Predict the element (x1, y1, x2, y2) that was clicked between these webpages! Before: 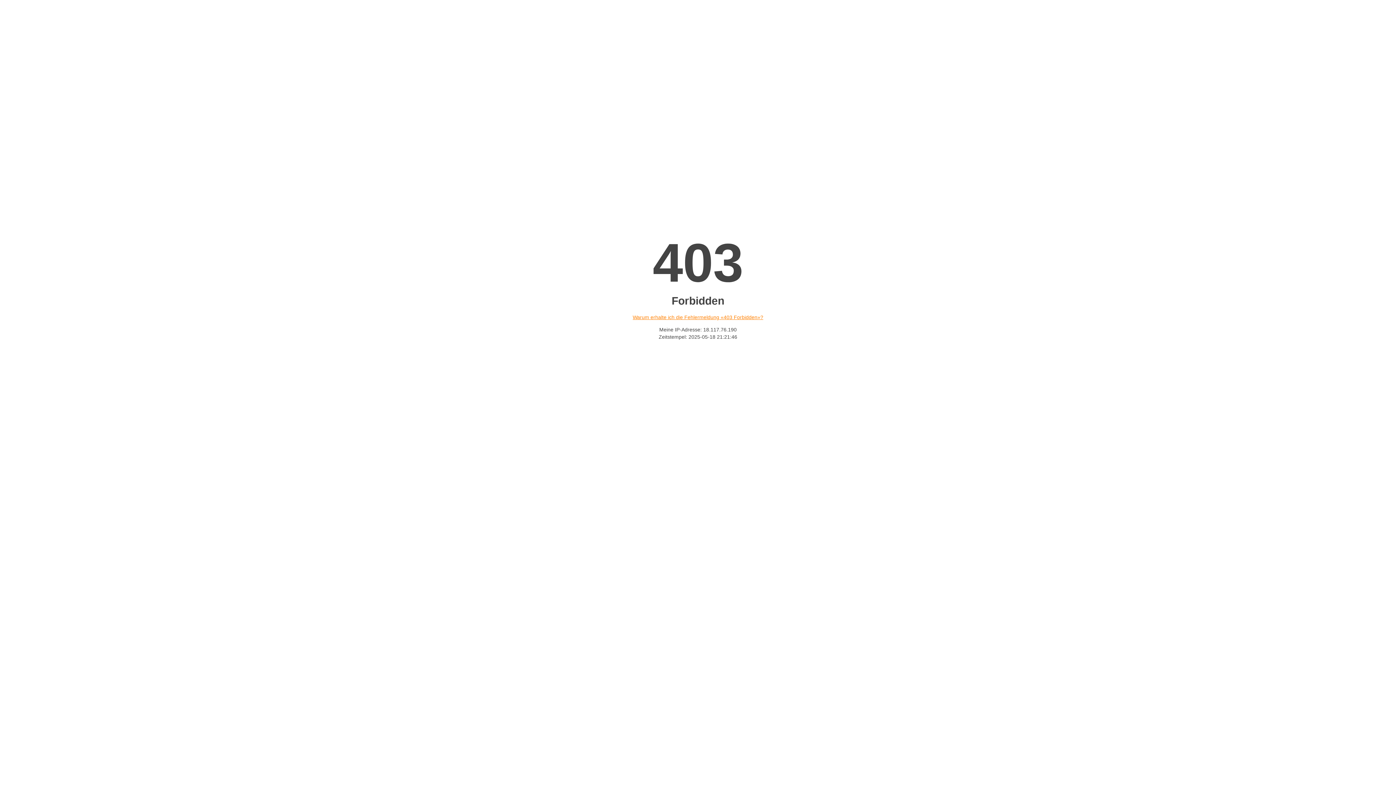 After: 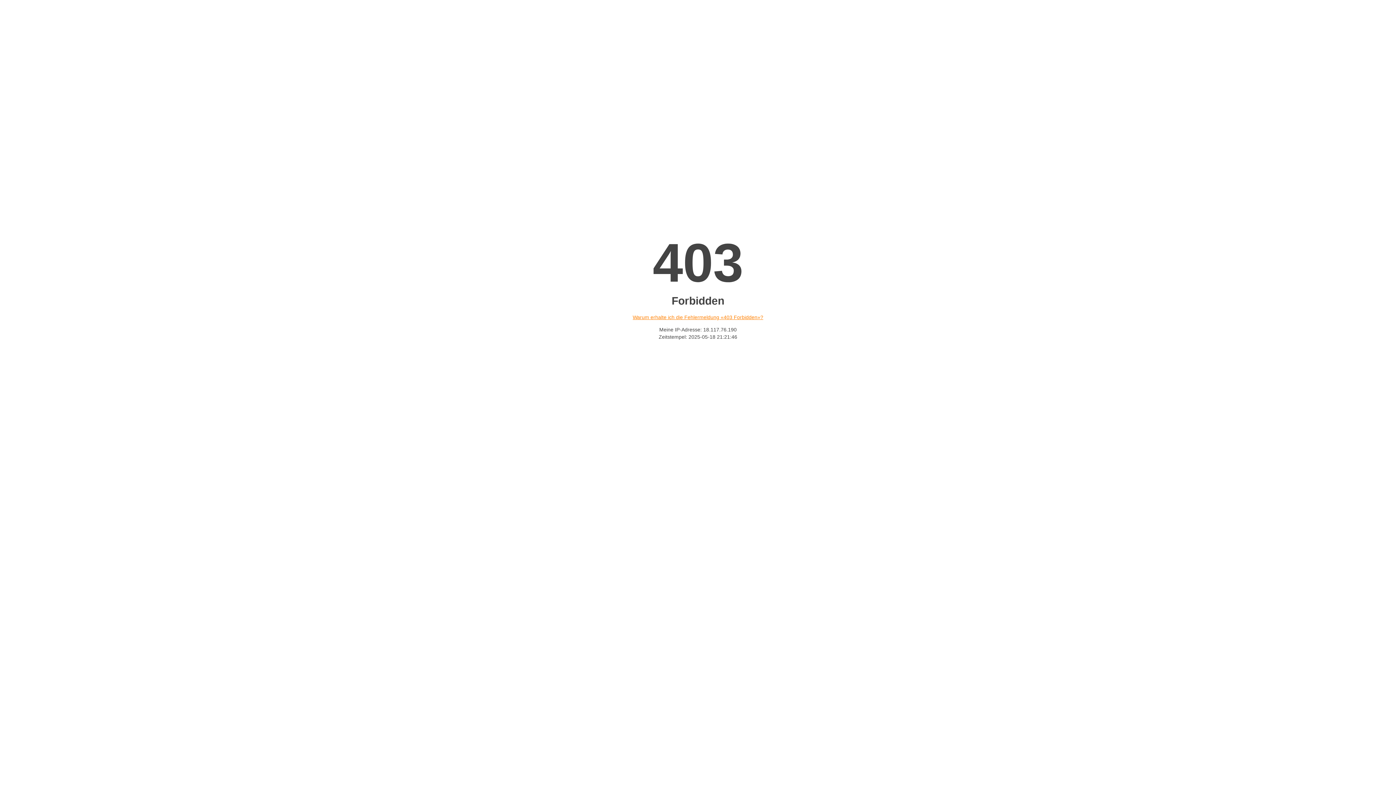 Action: bbox: (632, 314, 763, 320) label: Warum erhalte ich die Fehlermeldung «403 Forbidden»?